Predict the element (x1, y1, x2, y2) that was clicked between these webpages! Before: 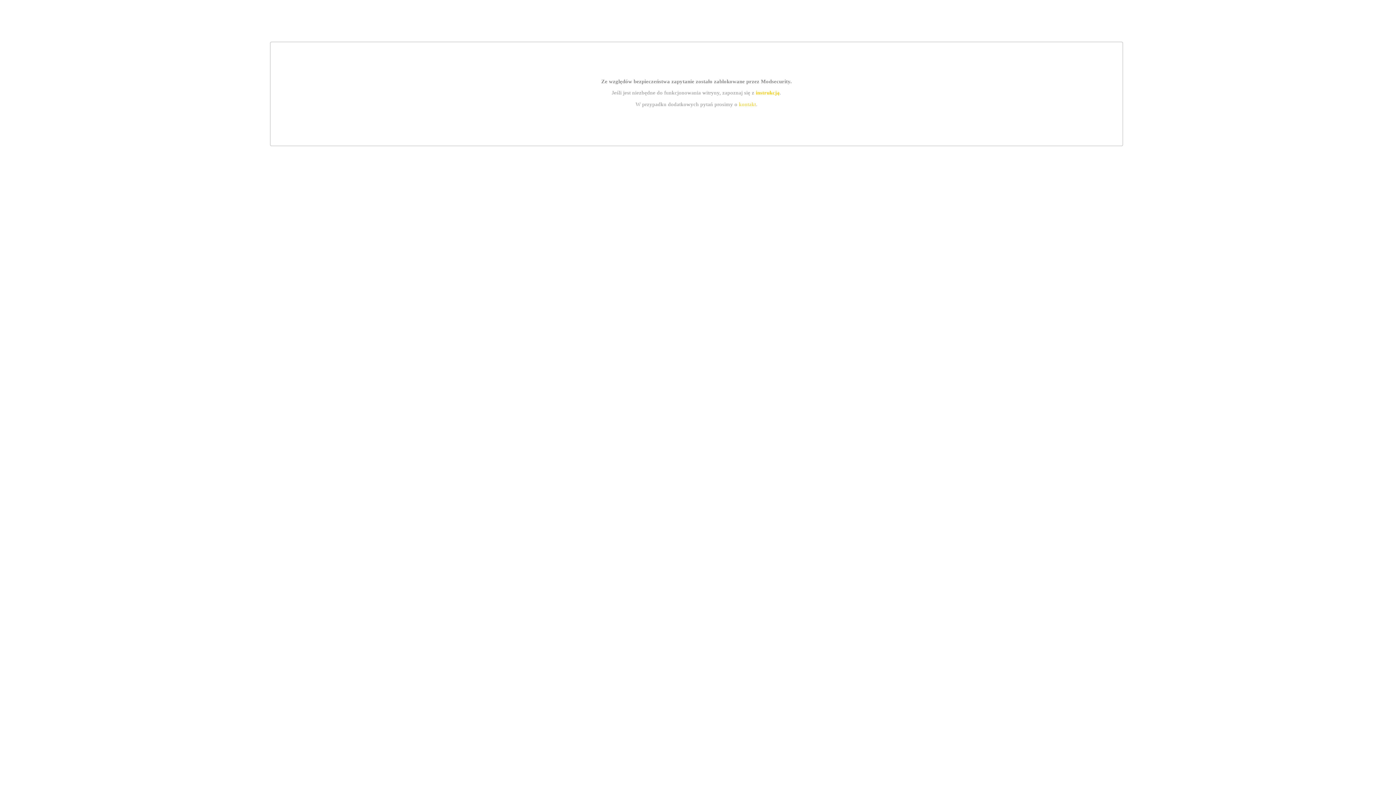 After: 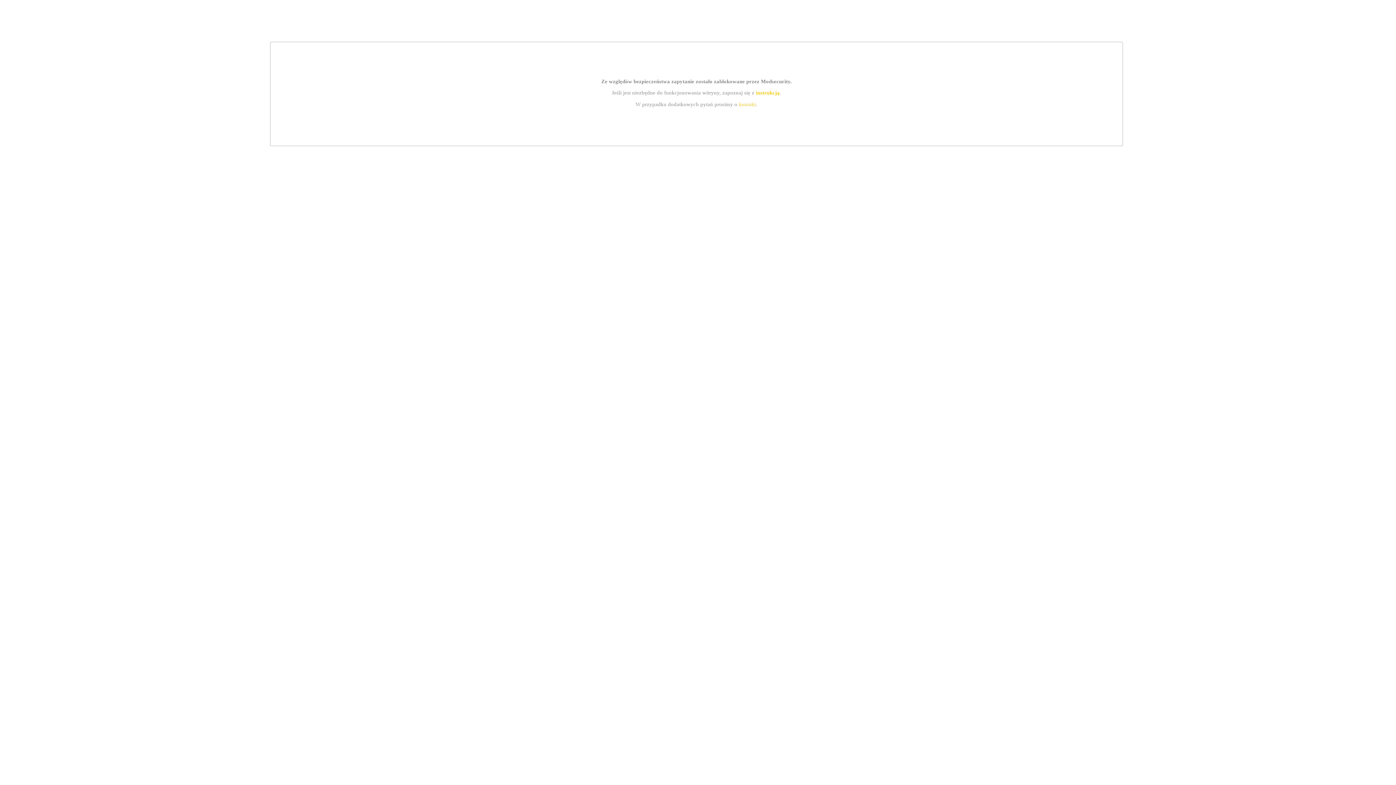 Action: label: instrukcją bbox: (755, 89, 779, 95)